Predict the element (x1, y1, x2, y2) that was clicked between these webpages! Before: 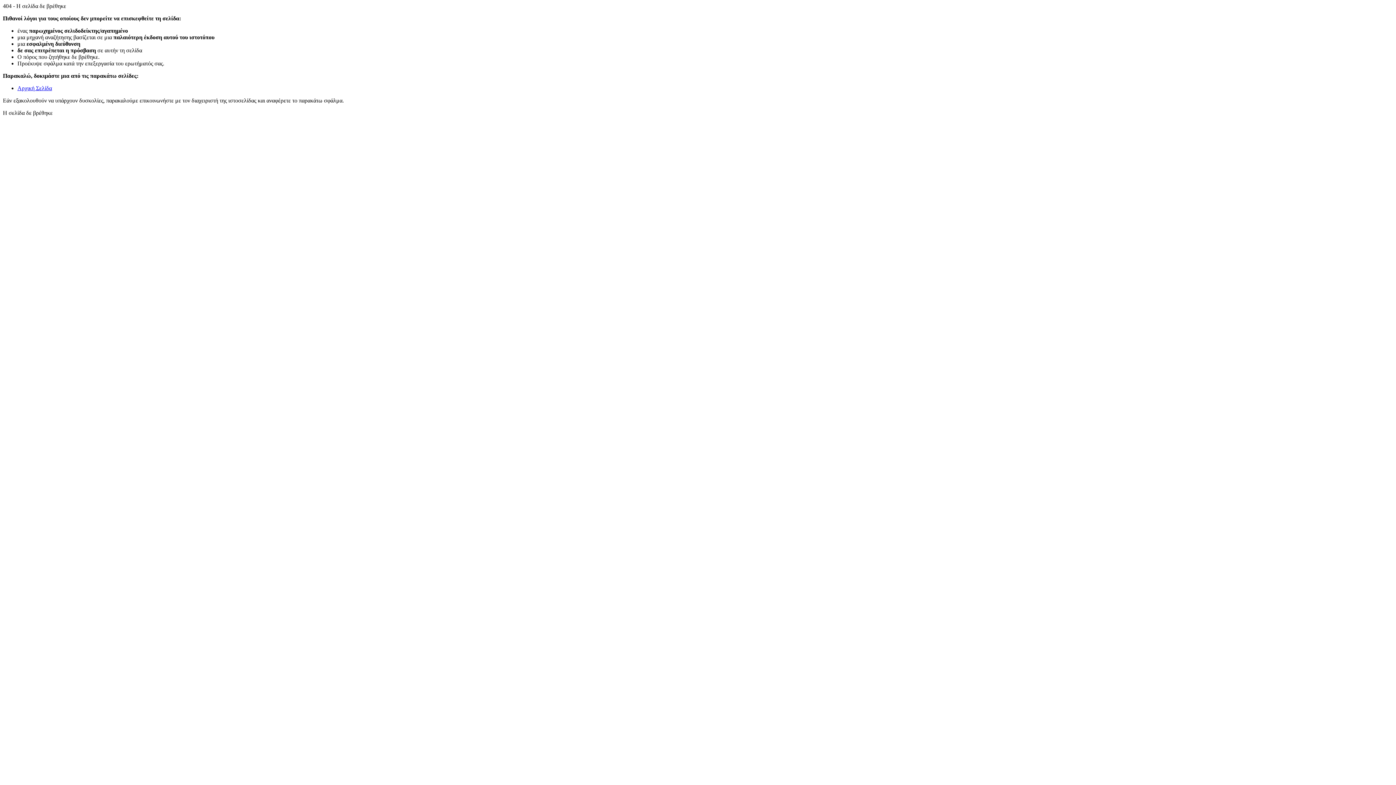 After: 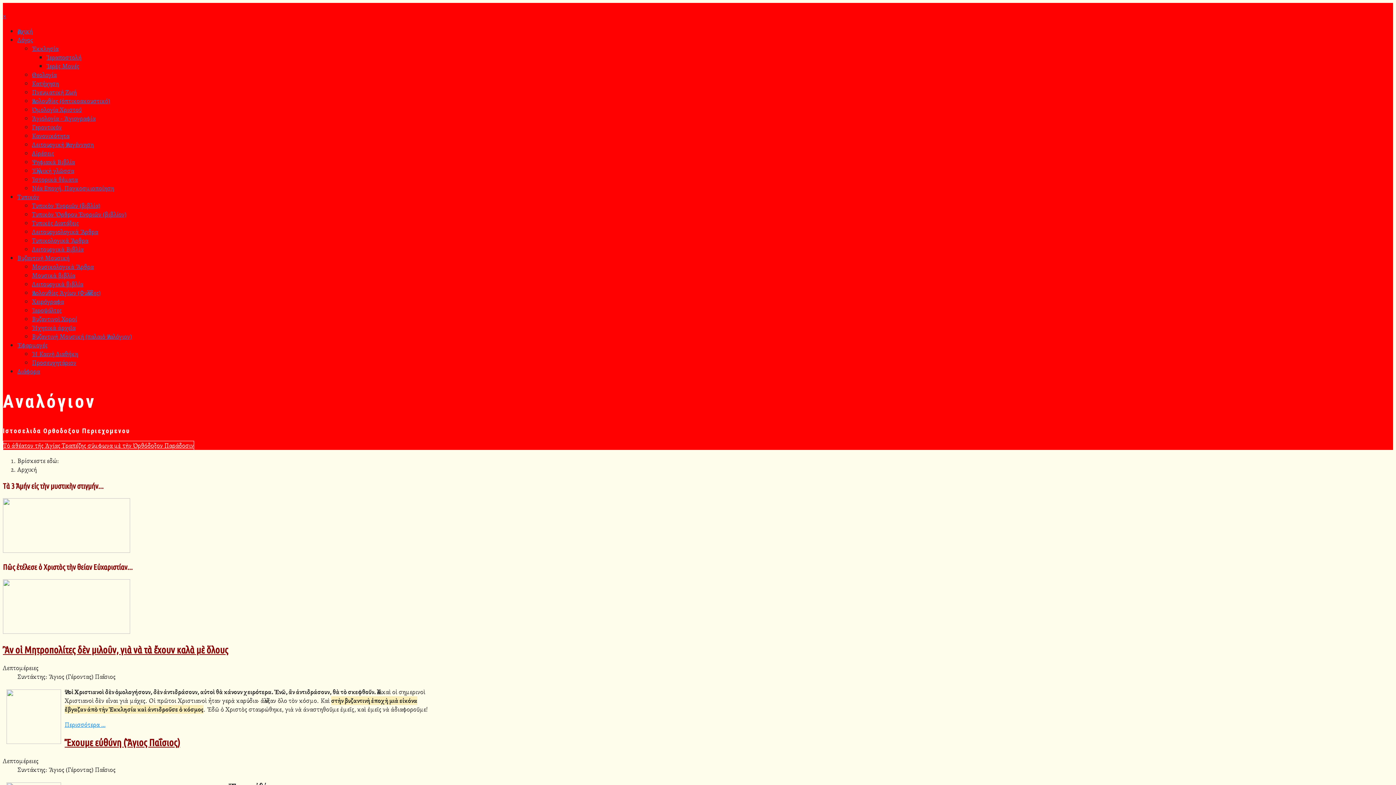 Action: label: Αρχική Σελίδα bbox: (17, 85, 52, 91)